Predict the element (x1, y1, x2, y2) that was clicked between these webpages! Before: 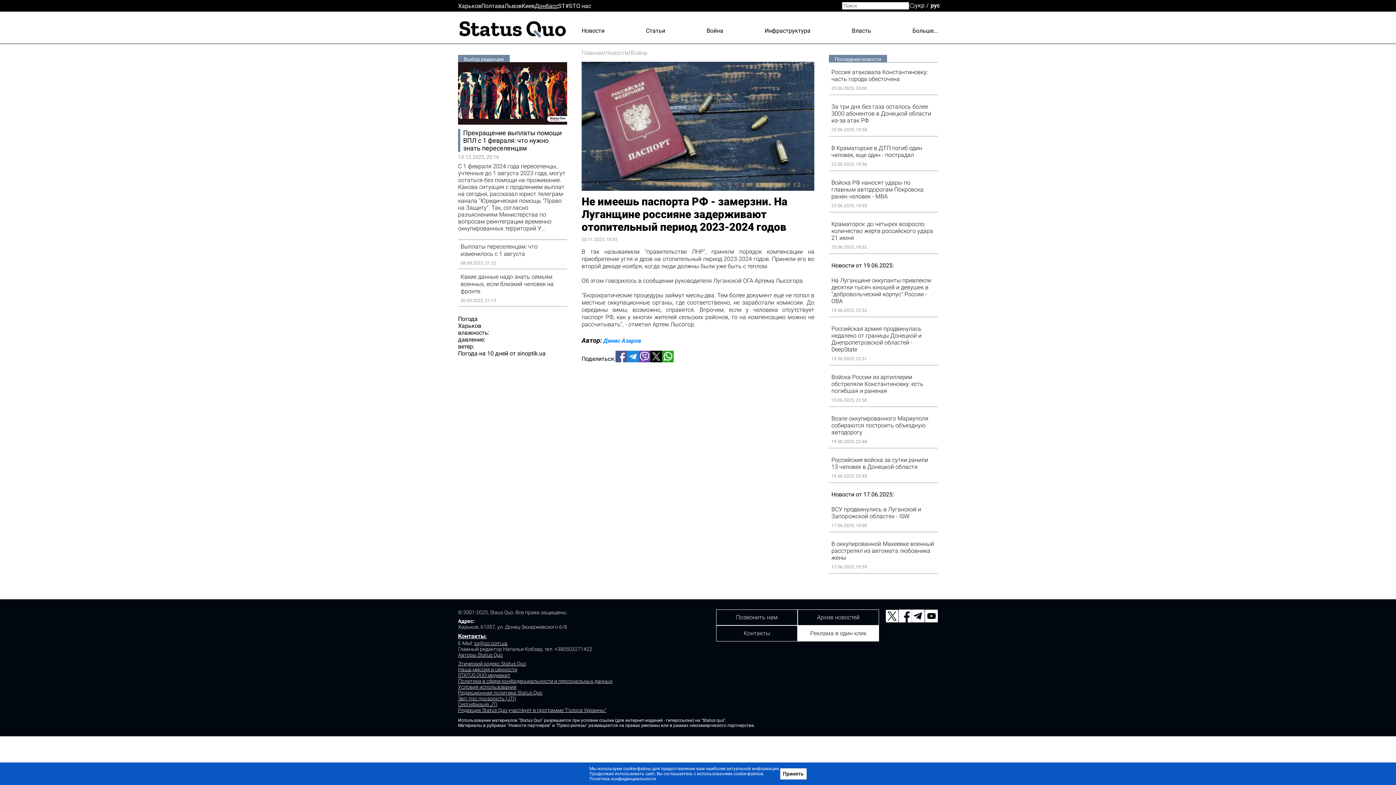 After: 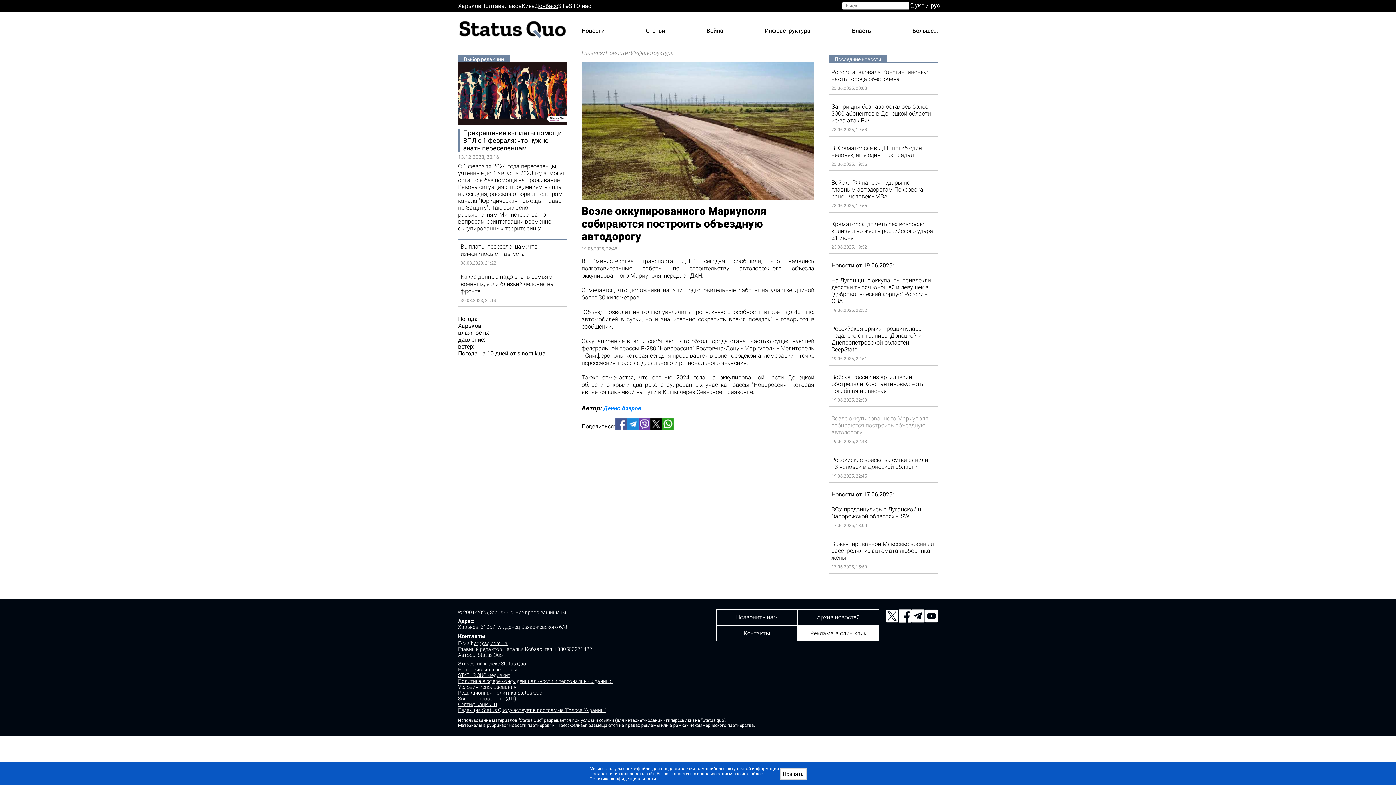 Action: bbox: (831, 415, 935, 445) label: Возле оккупированного Мариуполя собираются построить объездную автодорогу
19.06.2025, 22:48